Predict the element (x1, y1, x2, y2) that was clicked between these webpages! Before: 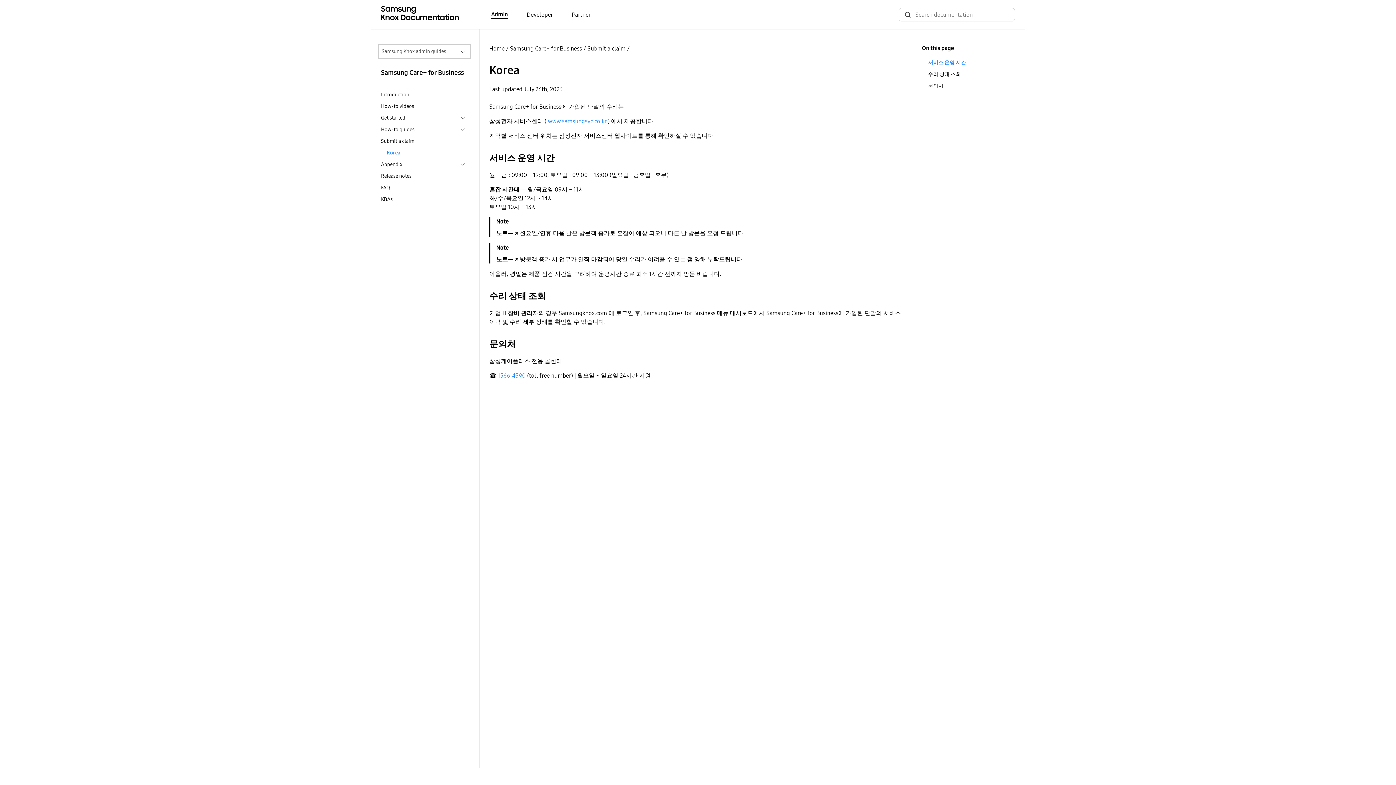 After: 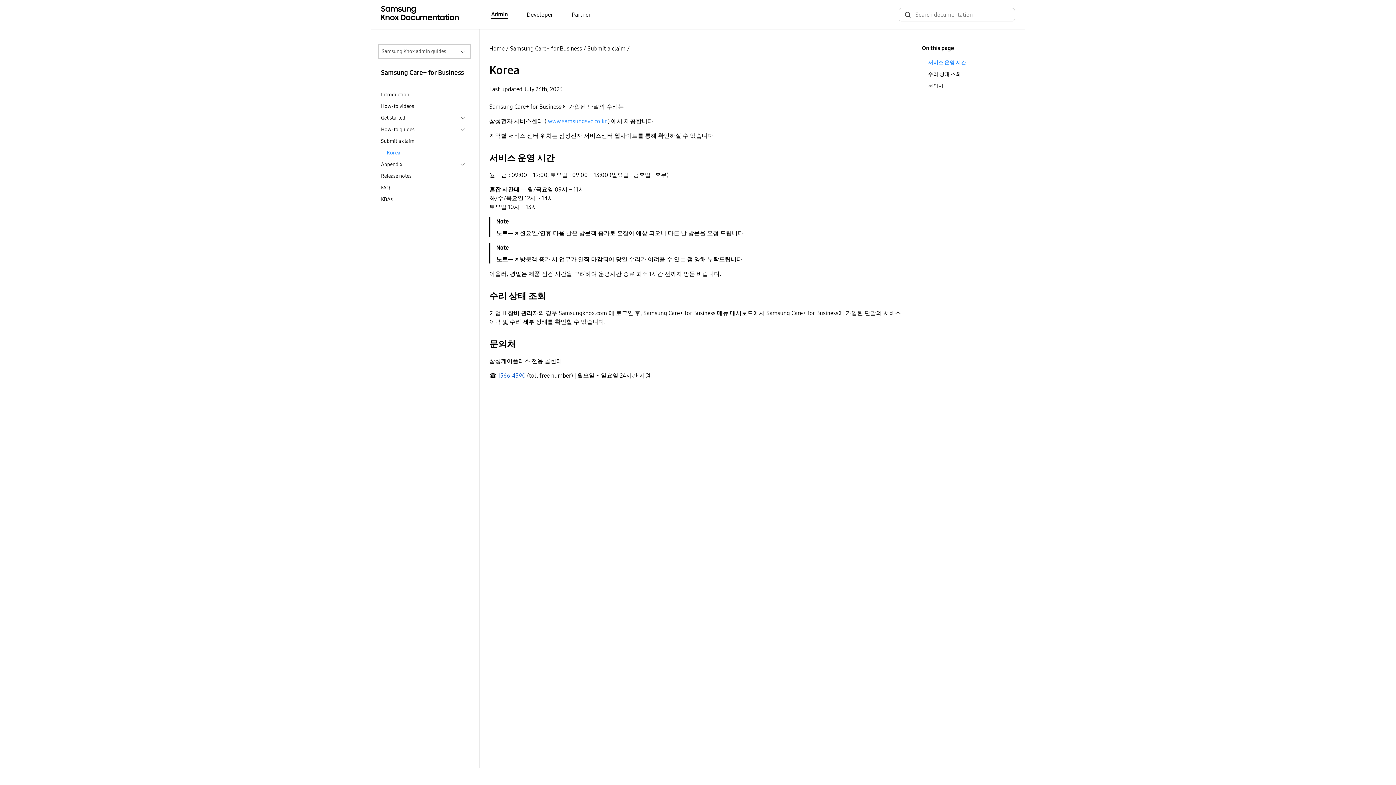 Action: bbox: (497, 371, 525, 379) label: 1566-4590